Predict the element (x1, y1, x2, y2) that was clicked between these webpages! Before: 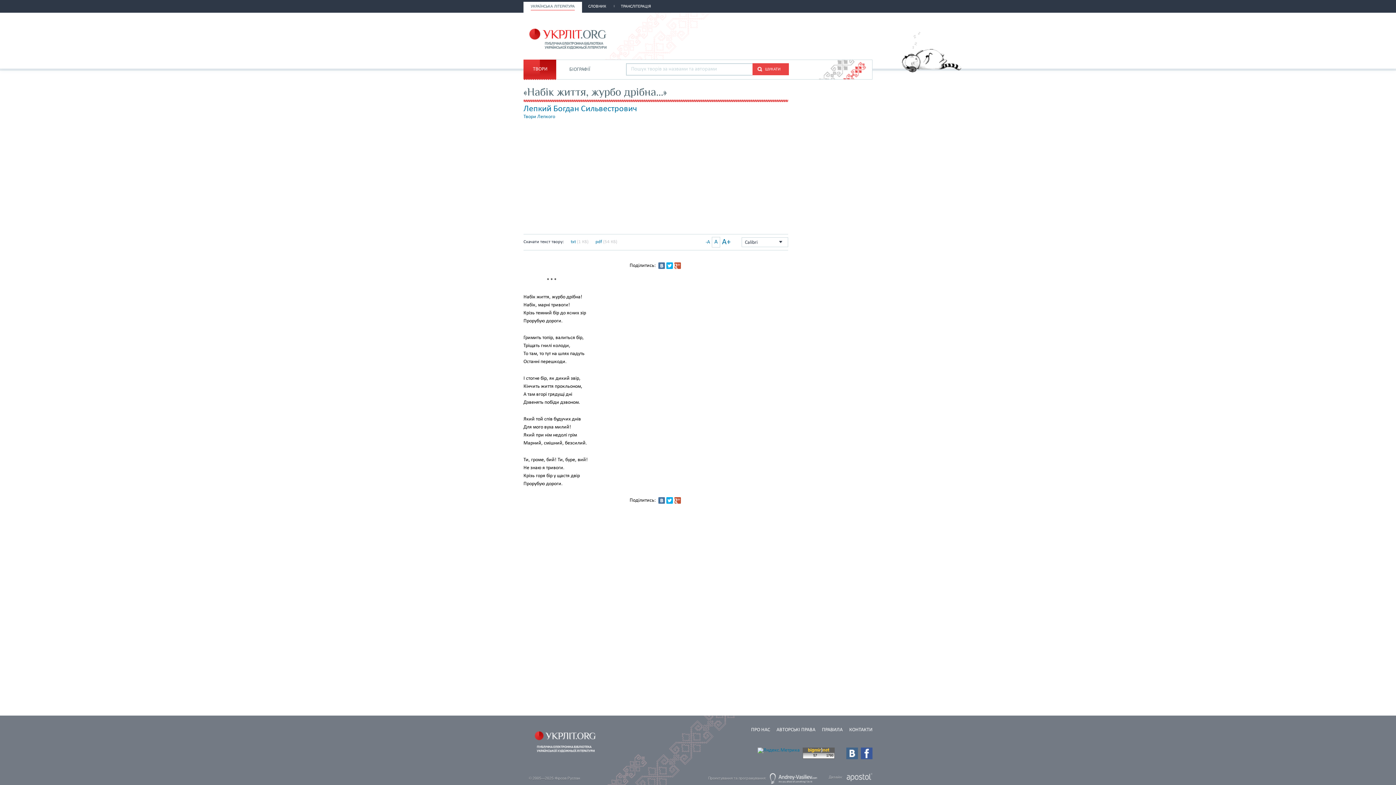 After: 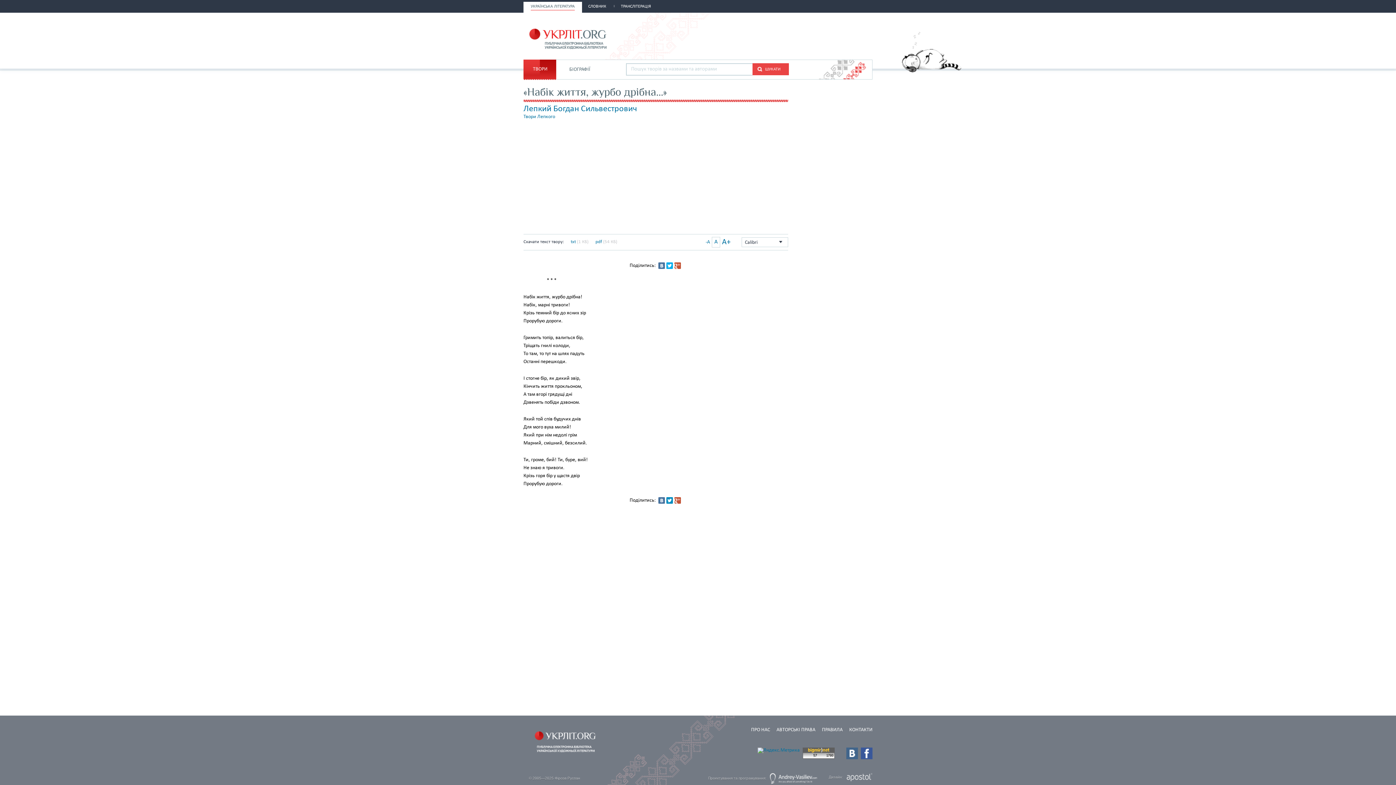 Action: bbox: (666, 497, 673, 504)